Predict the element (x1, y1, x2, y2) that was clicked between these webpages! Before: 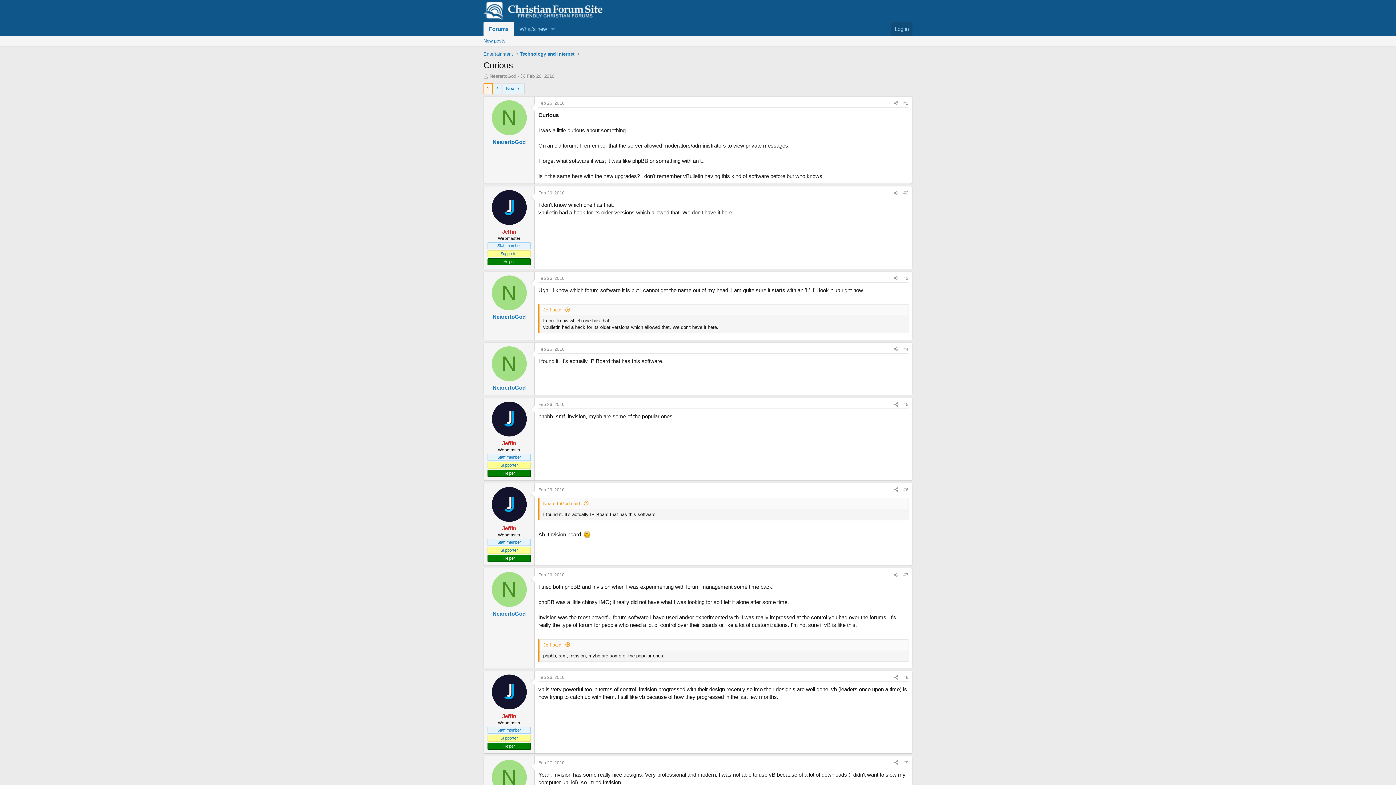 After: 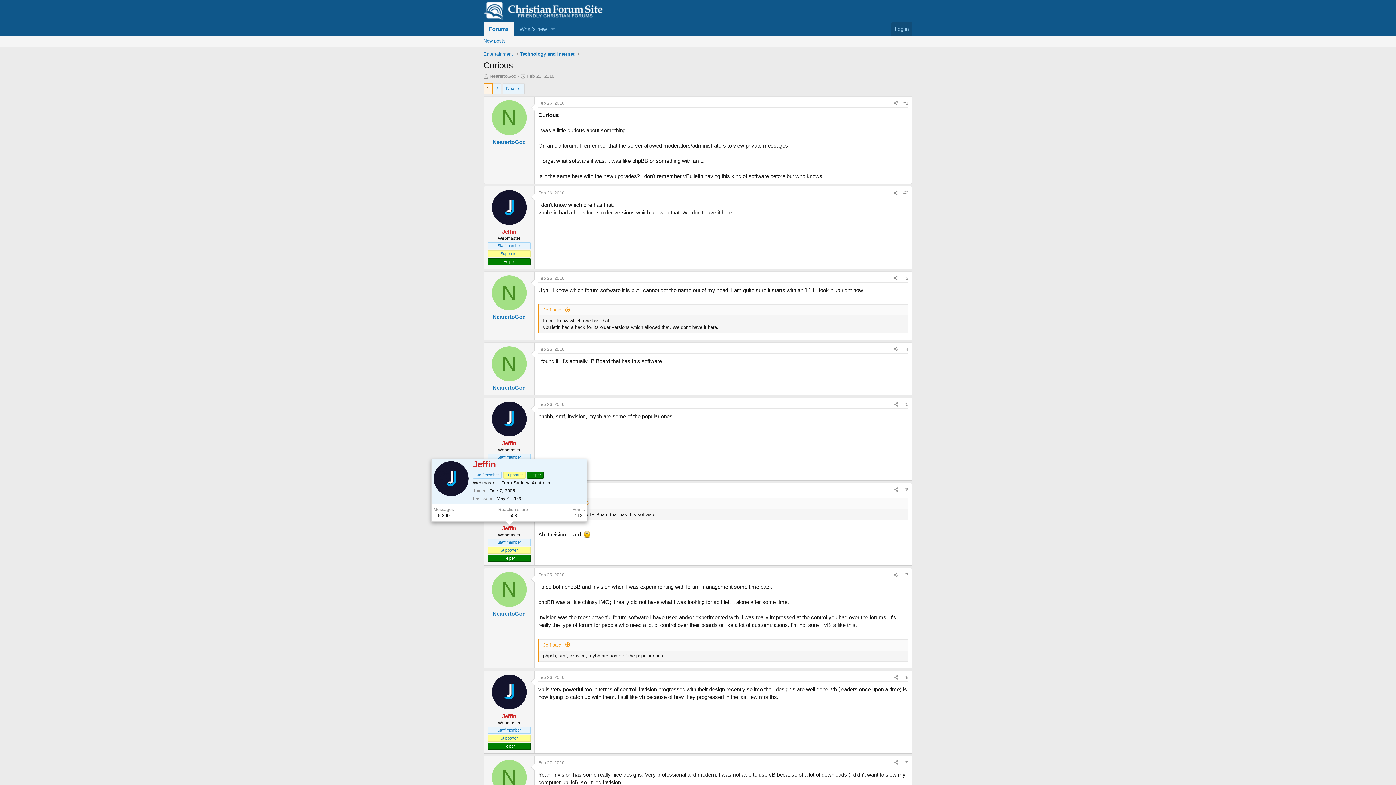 Action: label: Jeffin bbox: (502, 525, 516, 531)